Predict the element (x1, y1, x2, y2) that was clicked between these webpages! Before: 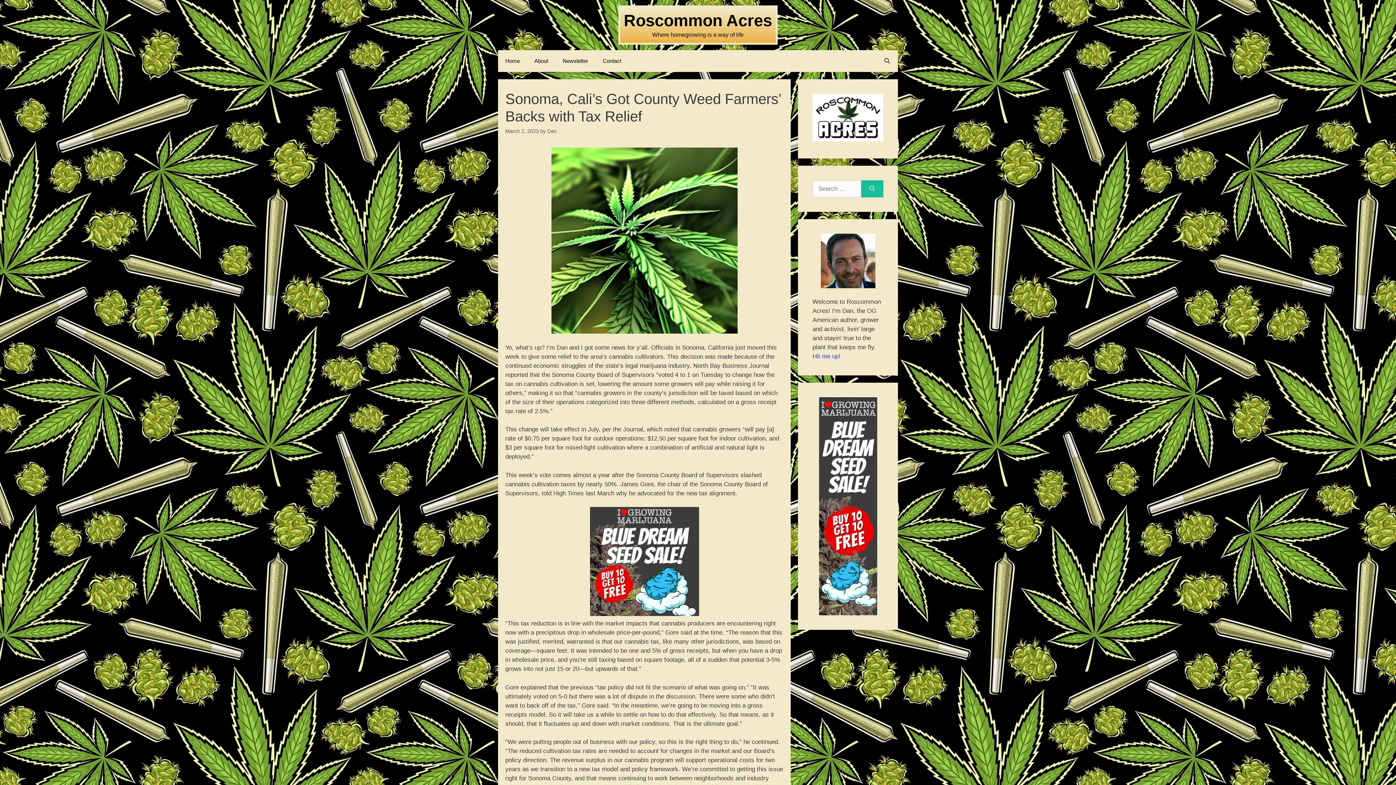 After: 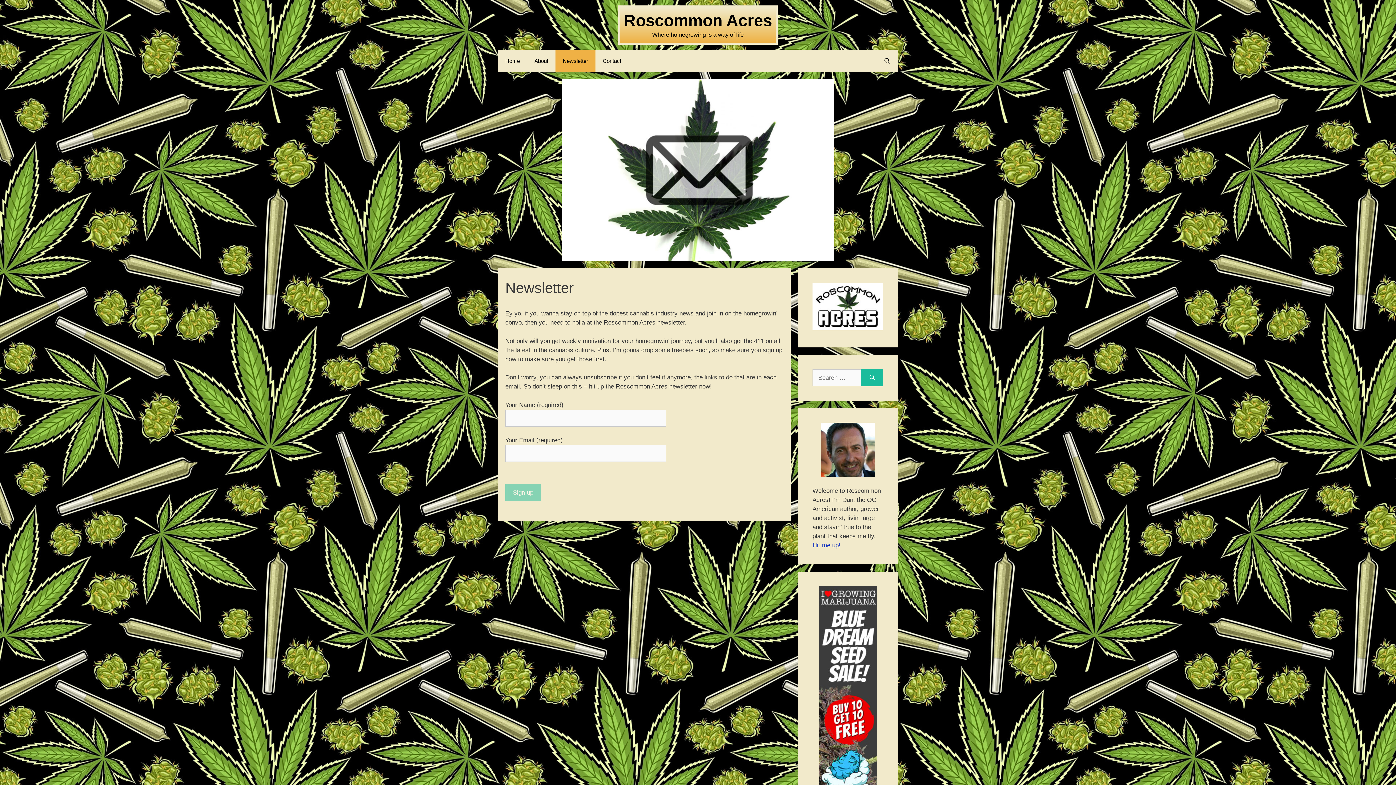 Action: label: Newsletter bbox: (555, 50, 595, 72)